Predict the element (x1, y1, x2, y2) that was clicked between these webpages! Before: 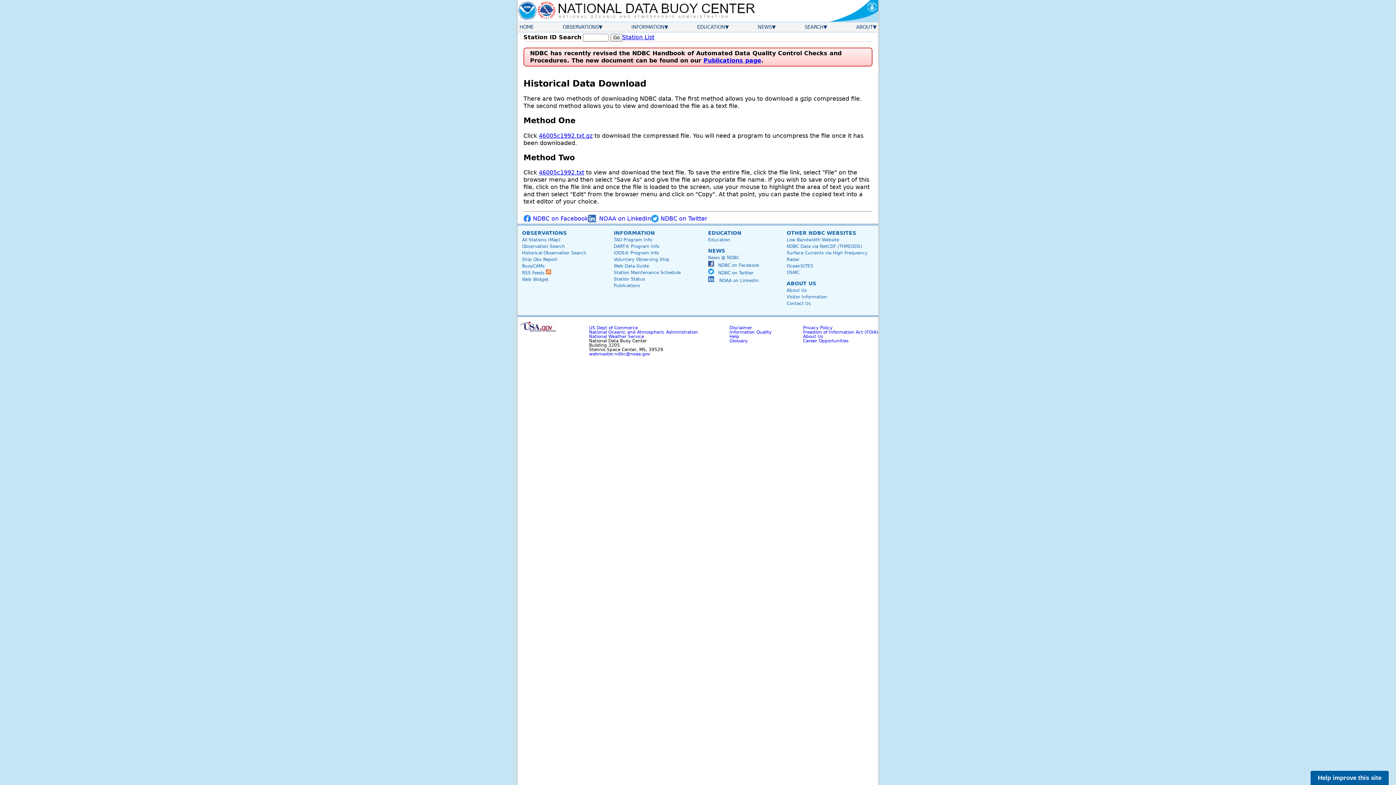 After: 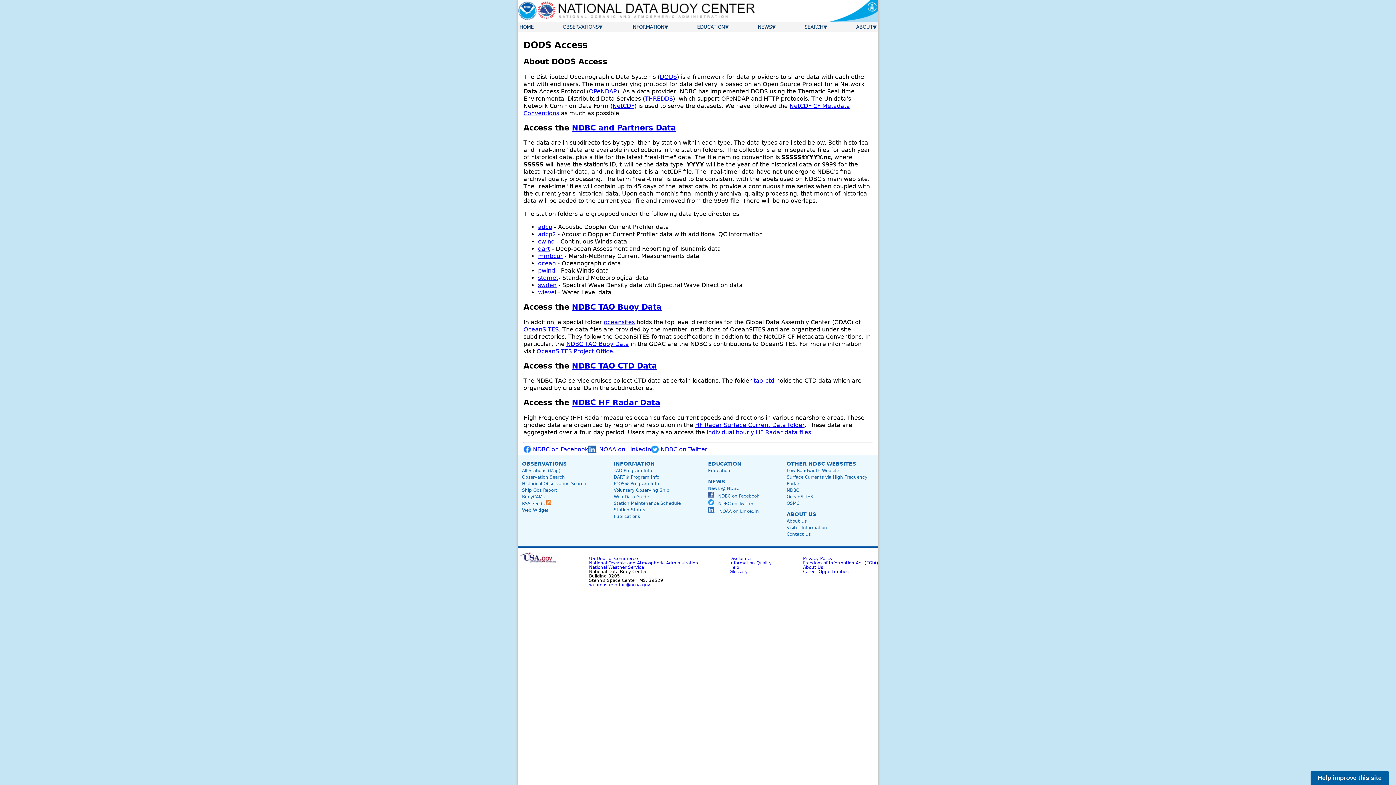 Action: bbox: (786, 244, 862, 249) label: NDBC Data via NetCDF (THREDDS)